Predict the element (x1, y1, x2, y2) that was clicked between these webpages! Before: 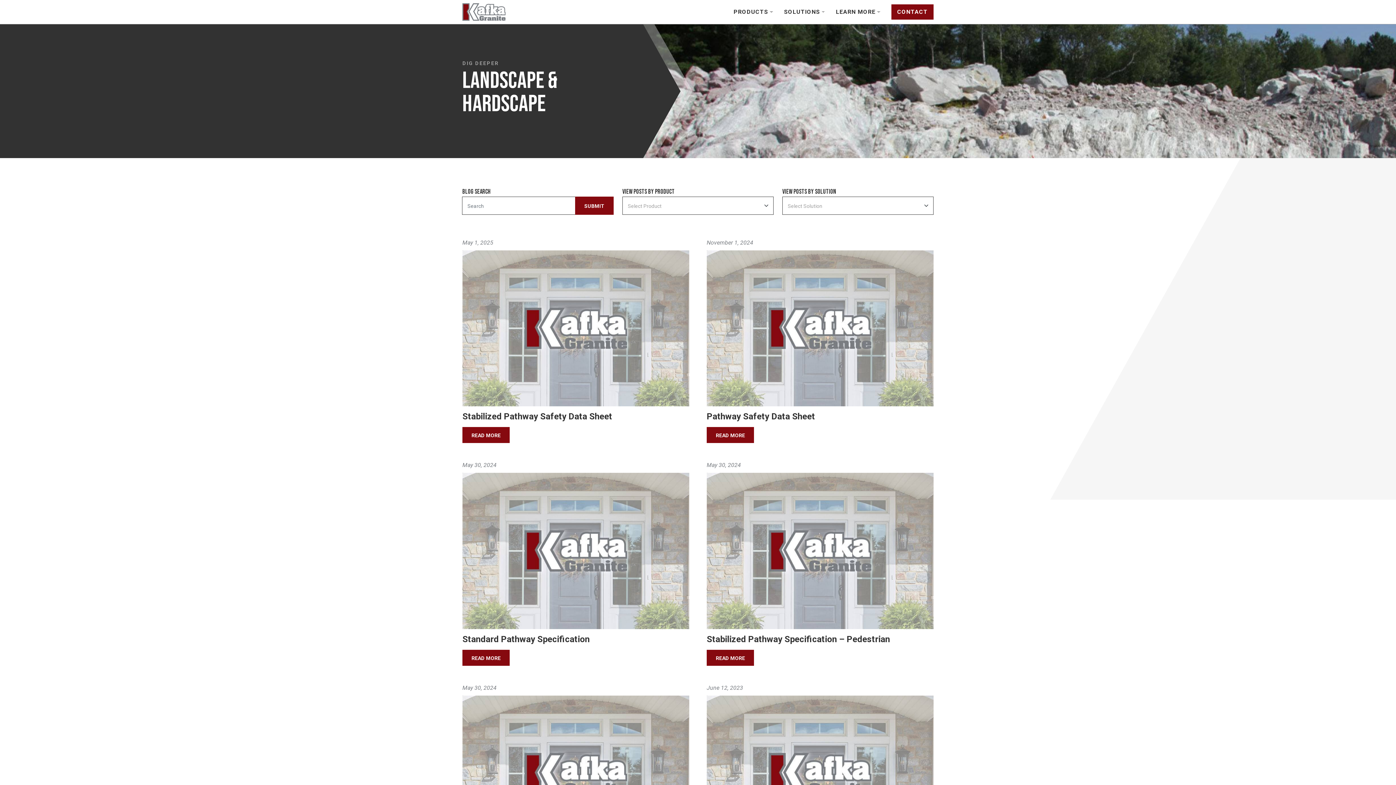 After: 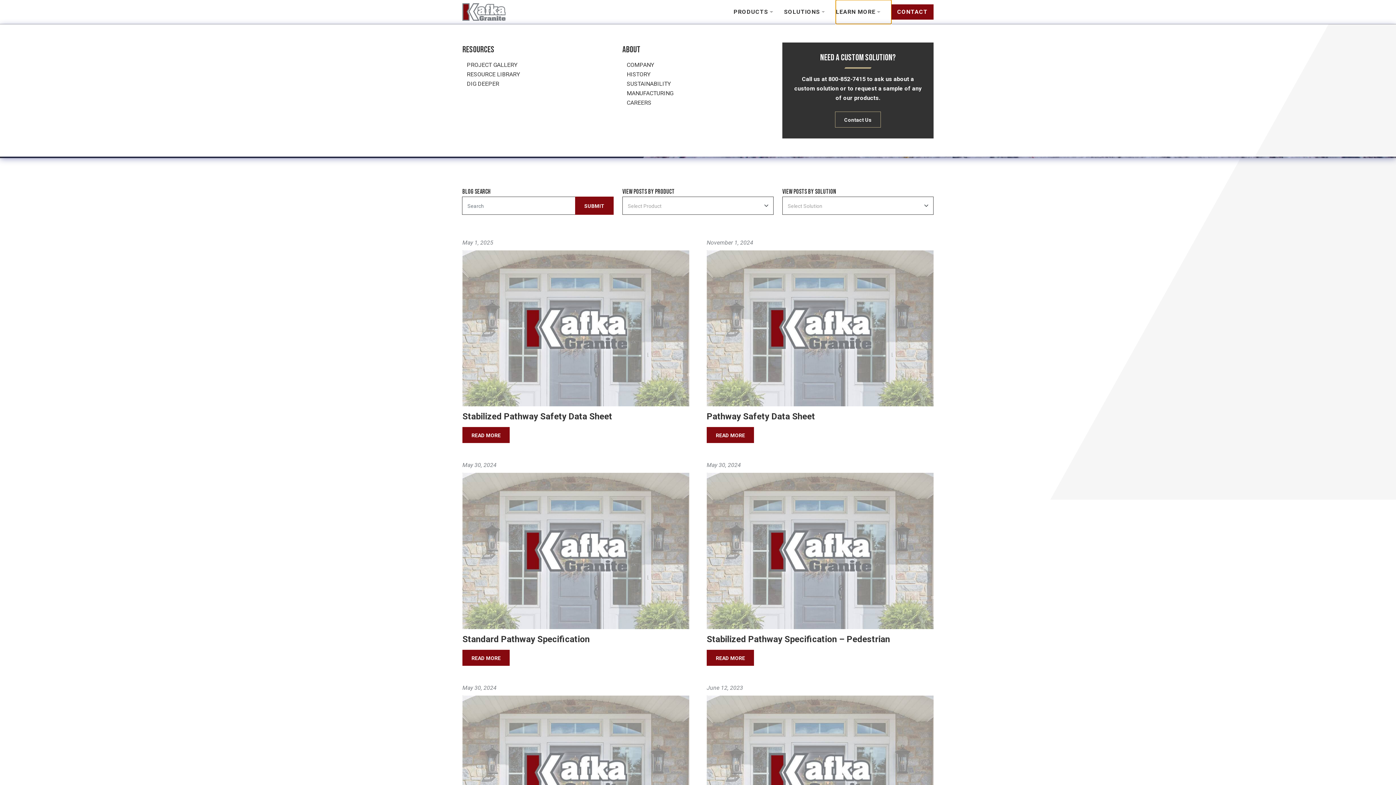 Action: label: LEARN MORE bbox: (836, 0, 891, 24)